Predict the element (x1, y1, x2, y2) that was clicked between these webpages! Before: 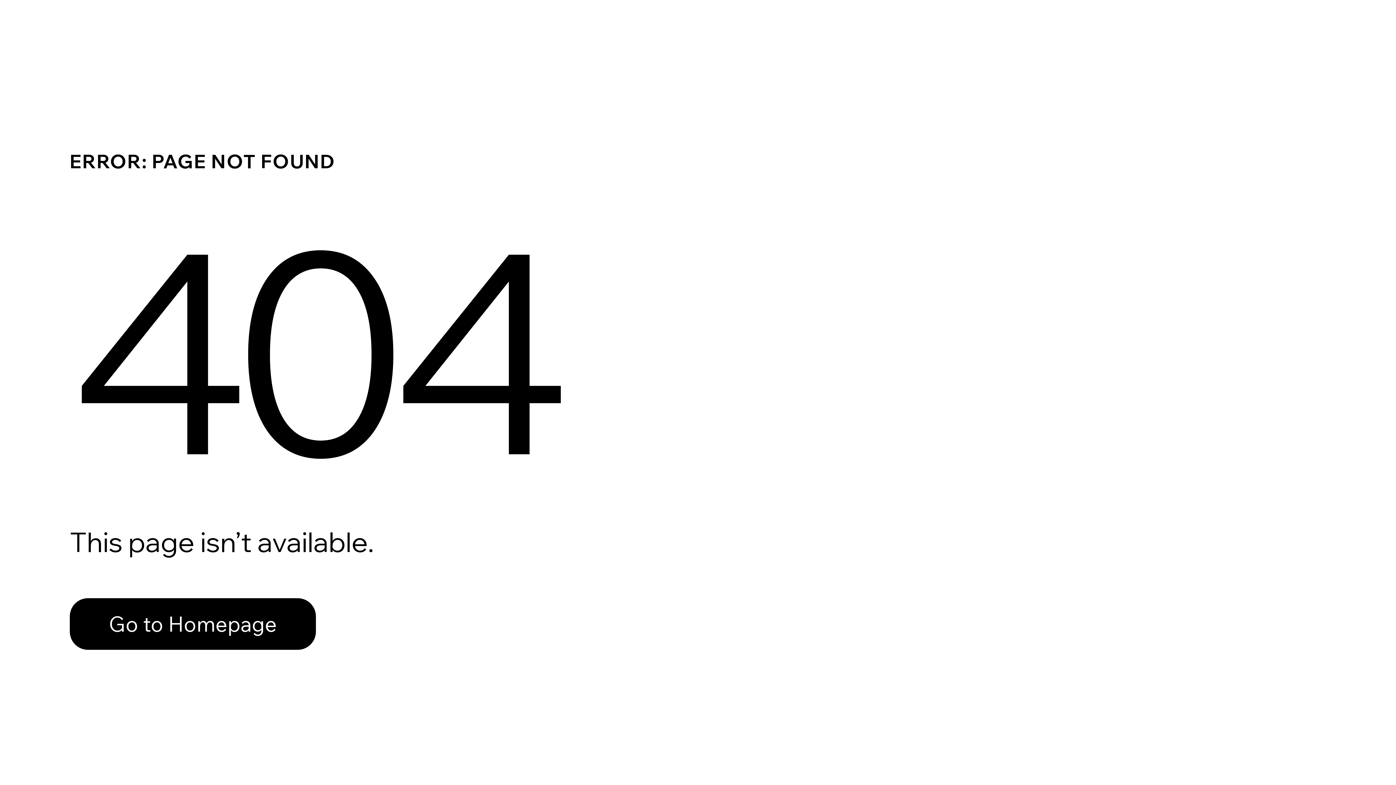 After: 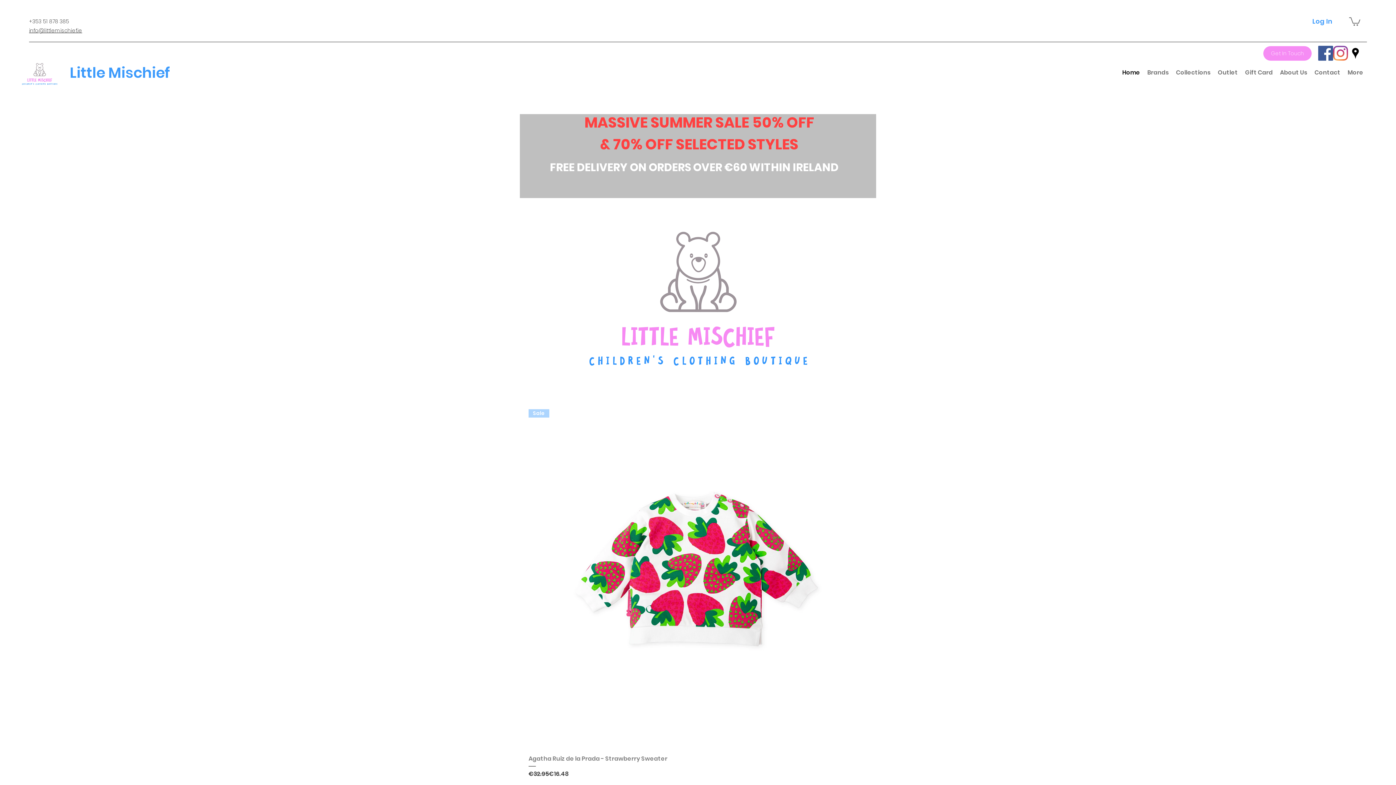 Action: bbox: (69, 598, 316, 650) label: Go to Homepage